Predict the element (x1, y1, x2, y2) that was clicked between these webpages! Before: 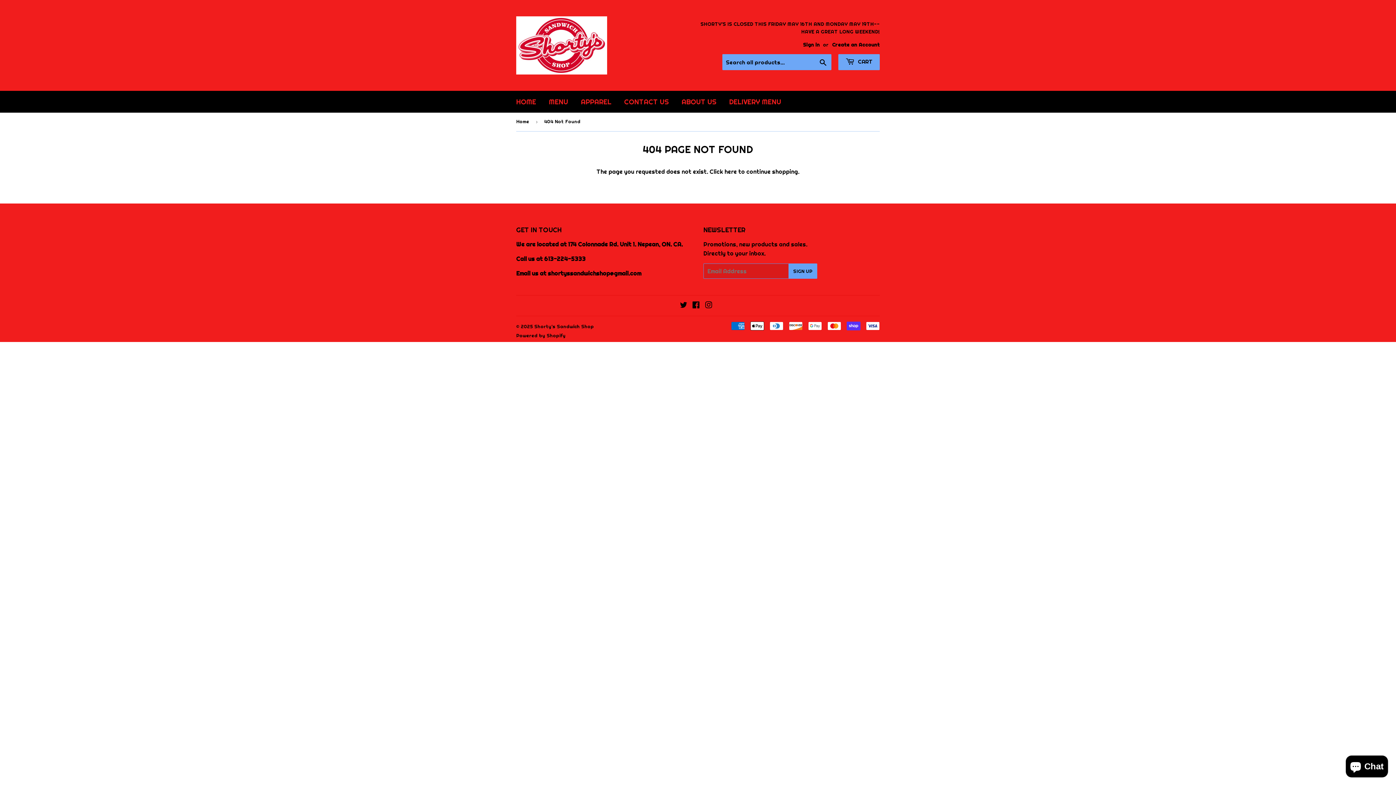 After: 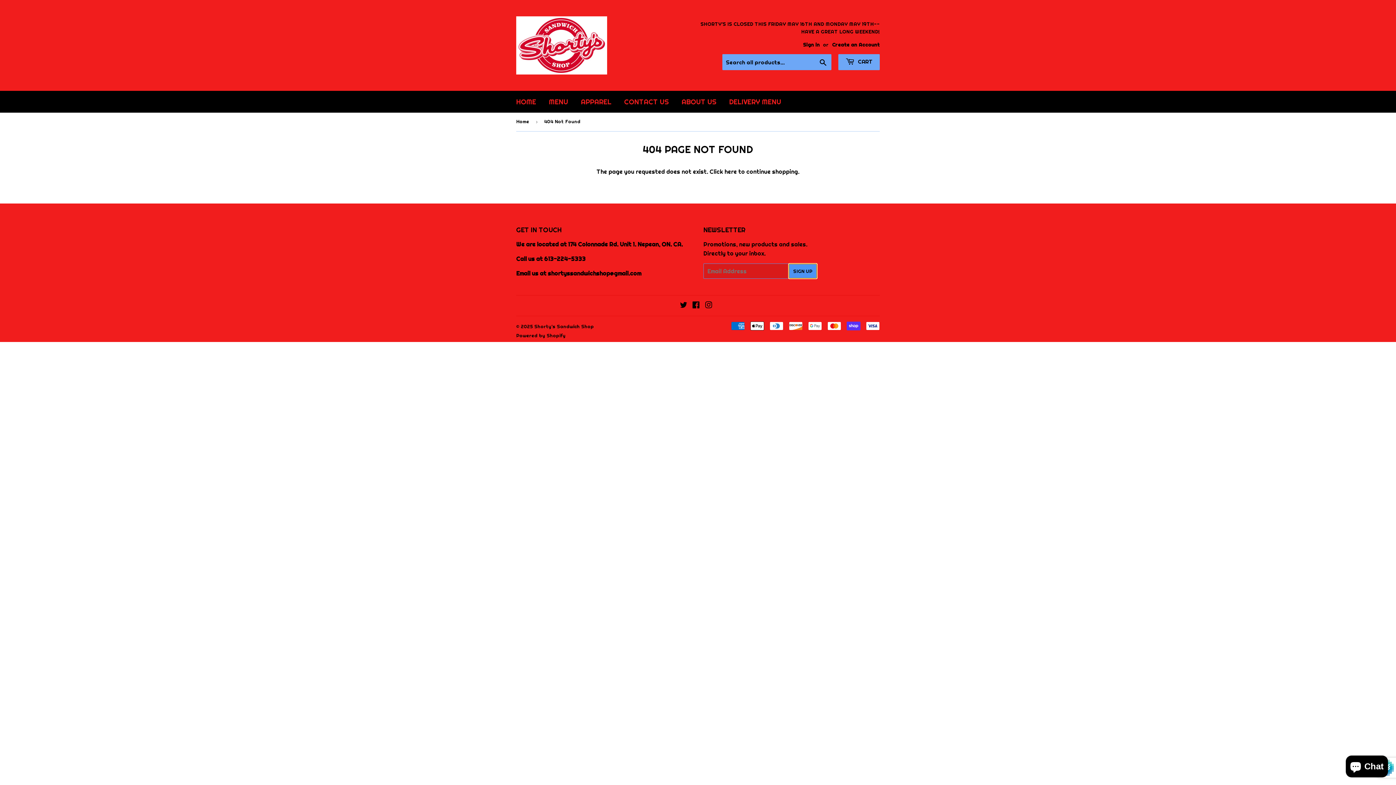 Action: bbox: (788, 263, 817, 278) label: SIGN UP